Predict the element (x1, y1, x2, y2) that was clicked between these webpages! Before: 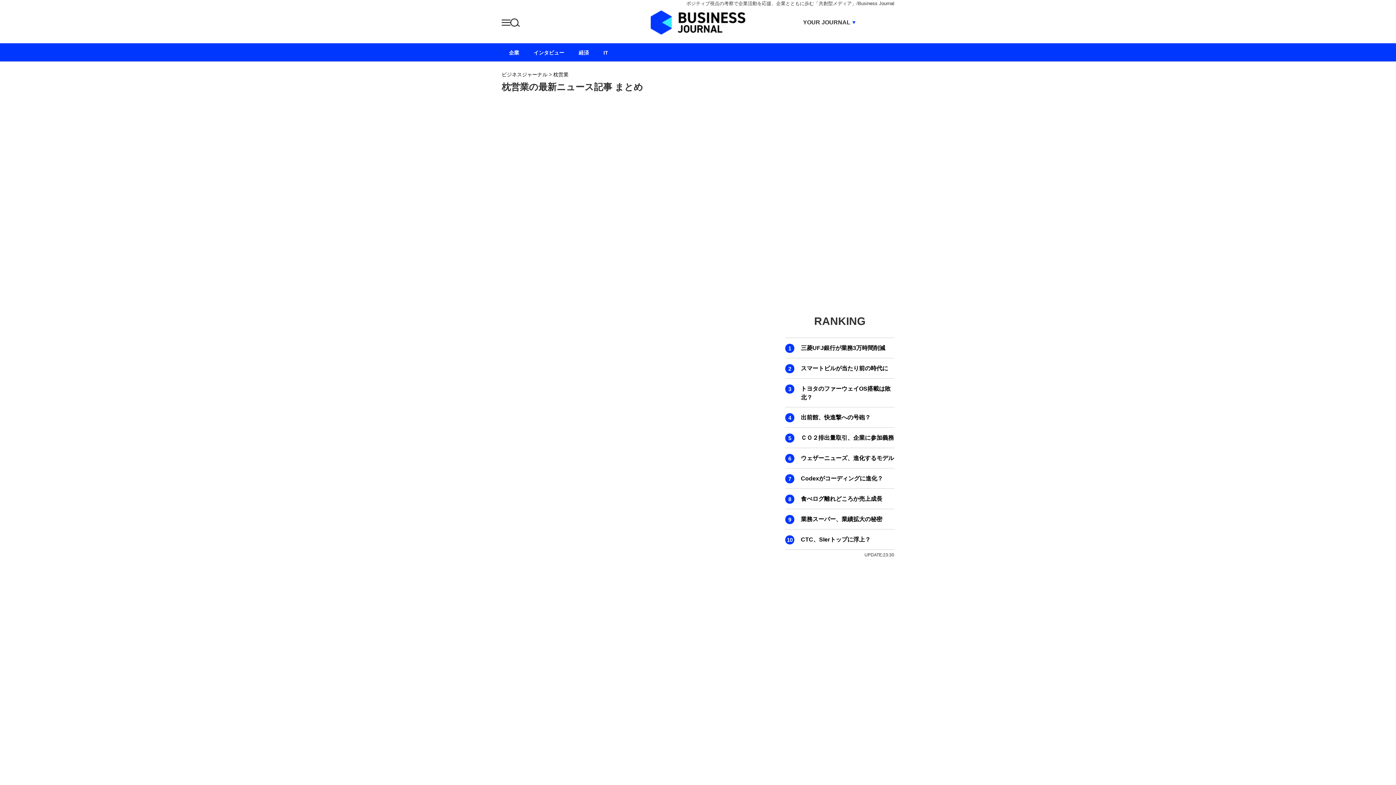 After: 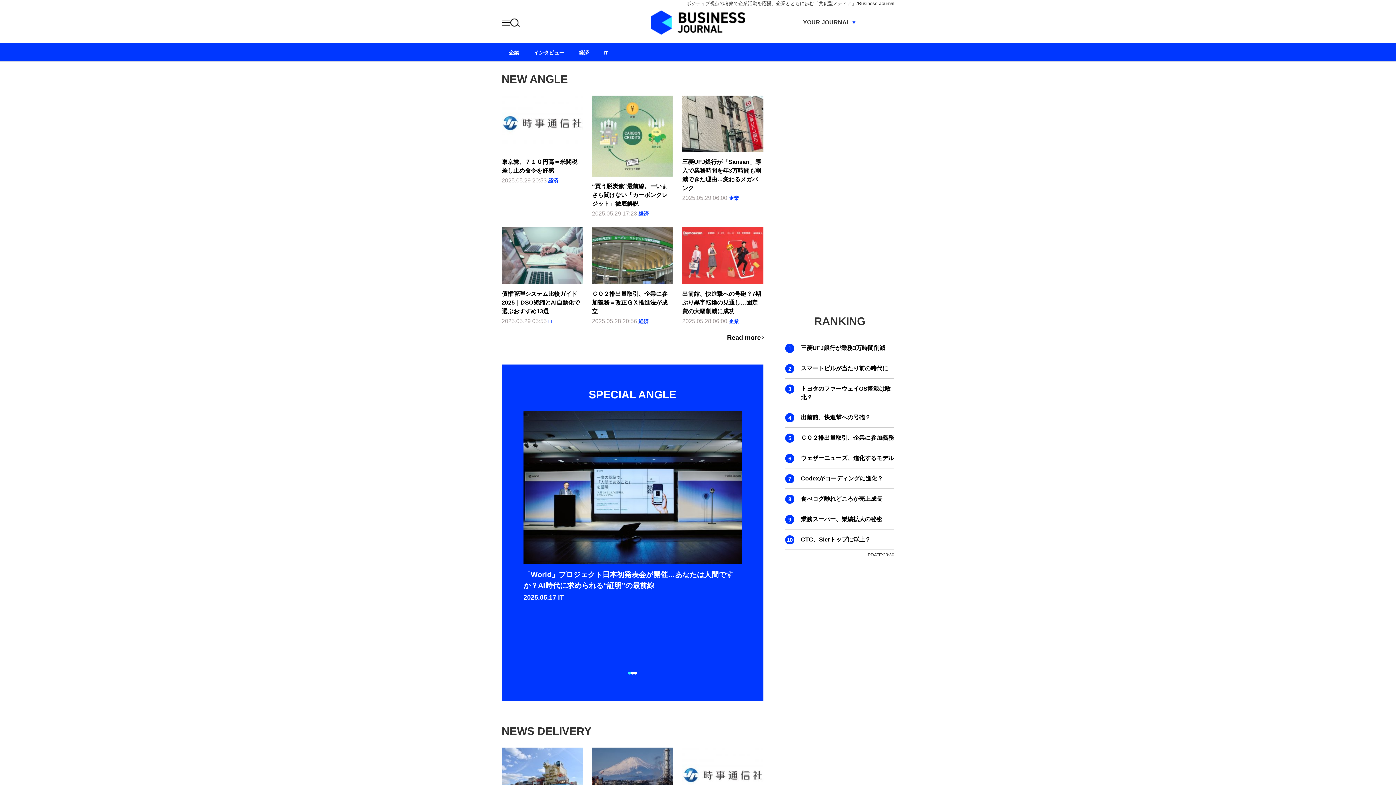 Action: bbox: (501, 71, 547, 77) label: ビジネスジャーナル